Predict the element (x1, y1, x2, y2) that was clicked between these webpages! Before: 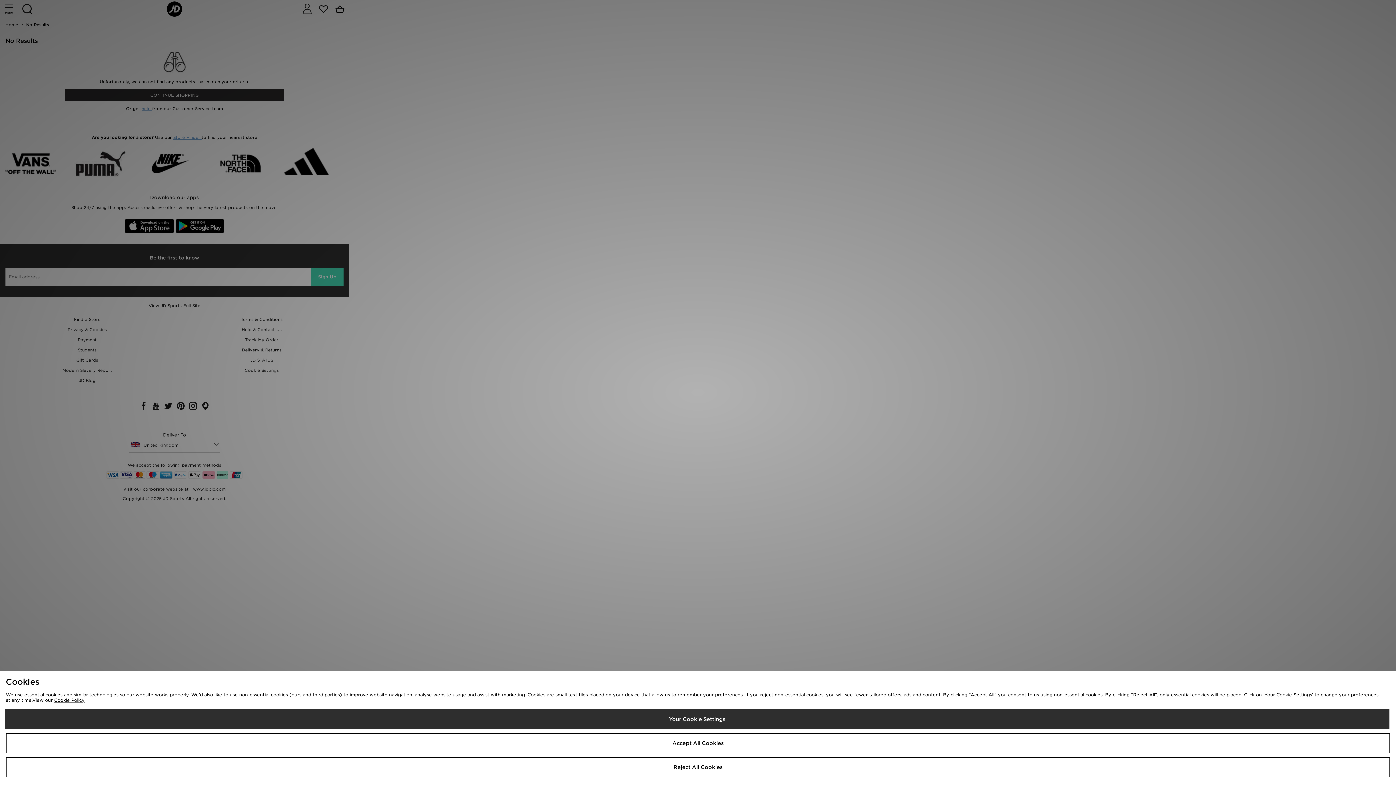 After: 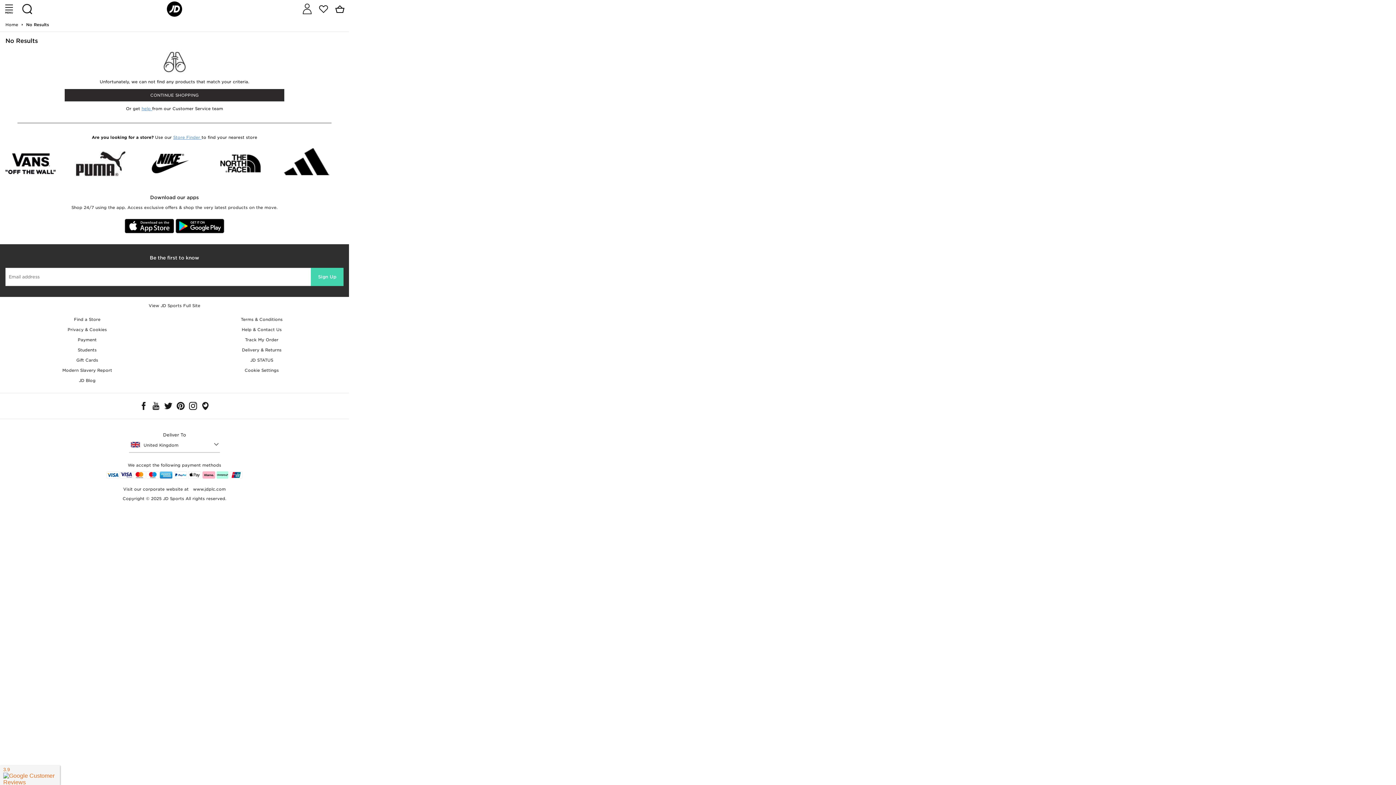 Action: bbox: (5, 733, 1390, 753) label: Accept All Cookies